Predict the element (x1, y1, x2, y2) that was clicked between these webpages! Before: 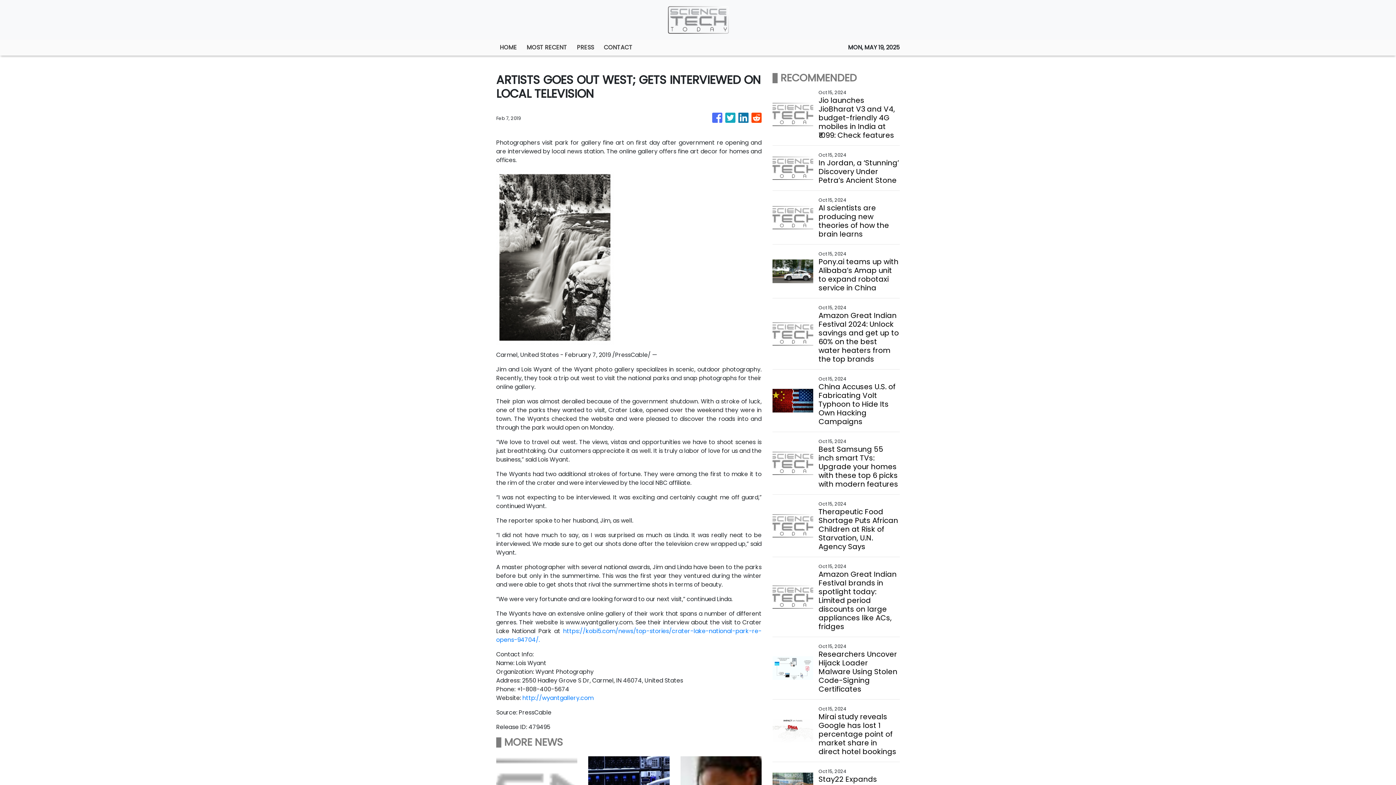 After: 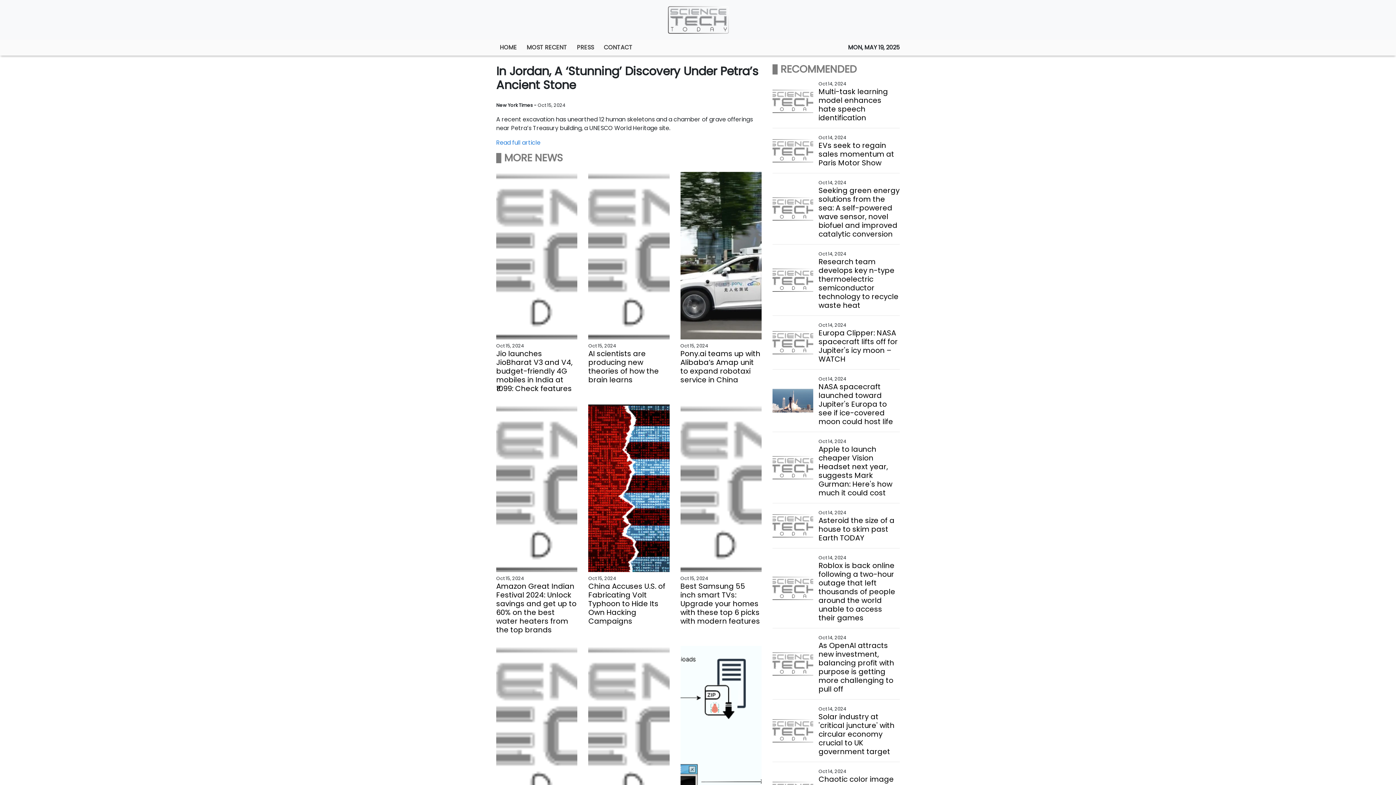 Action: bbox: (818, 158, 899, 184) label: In Jordan, a ‘Stunning’ Discovery Under Petra’s Ancient Stone